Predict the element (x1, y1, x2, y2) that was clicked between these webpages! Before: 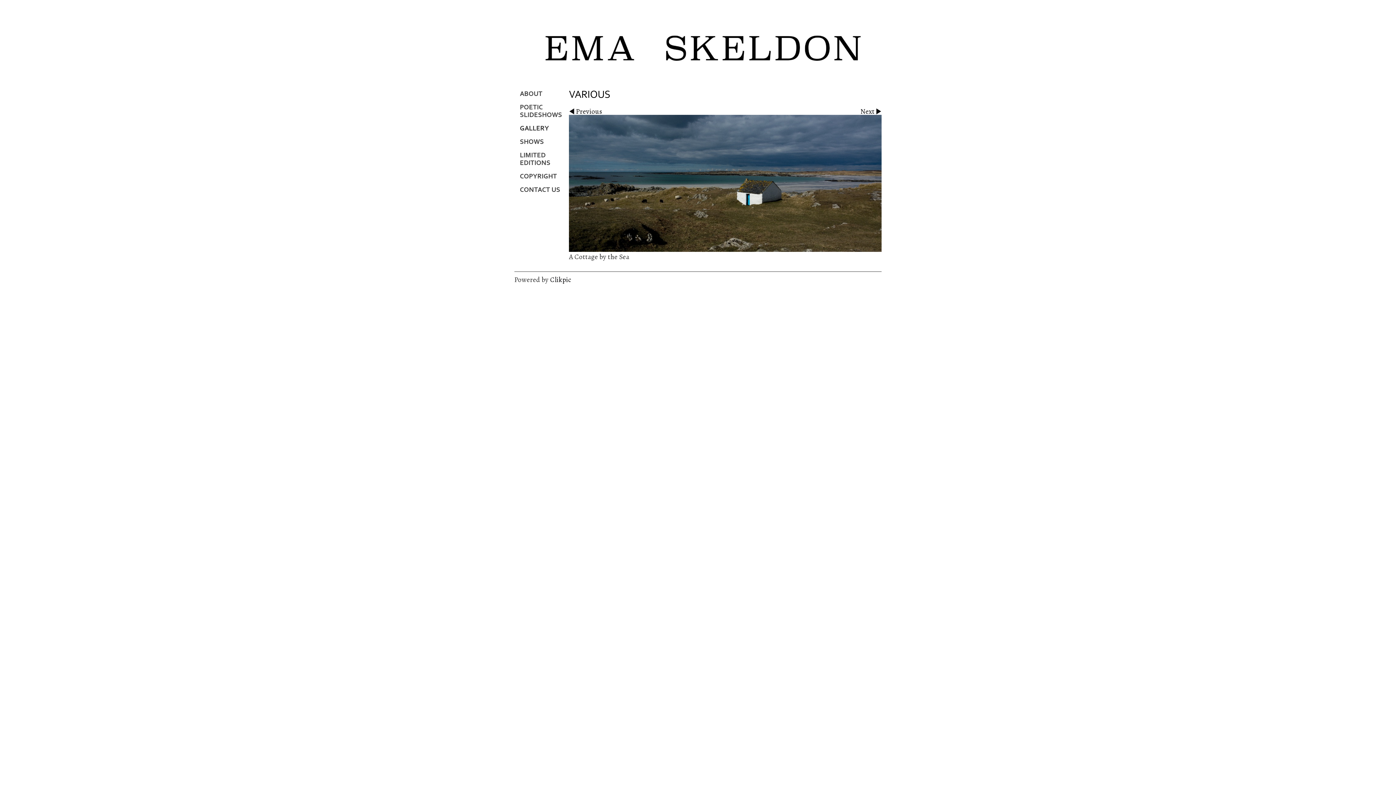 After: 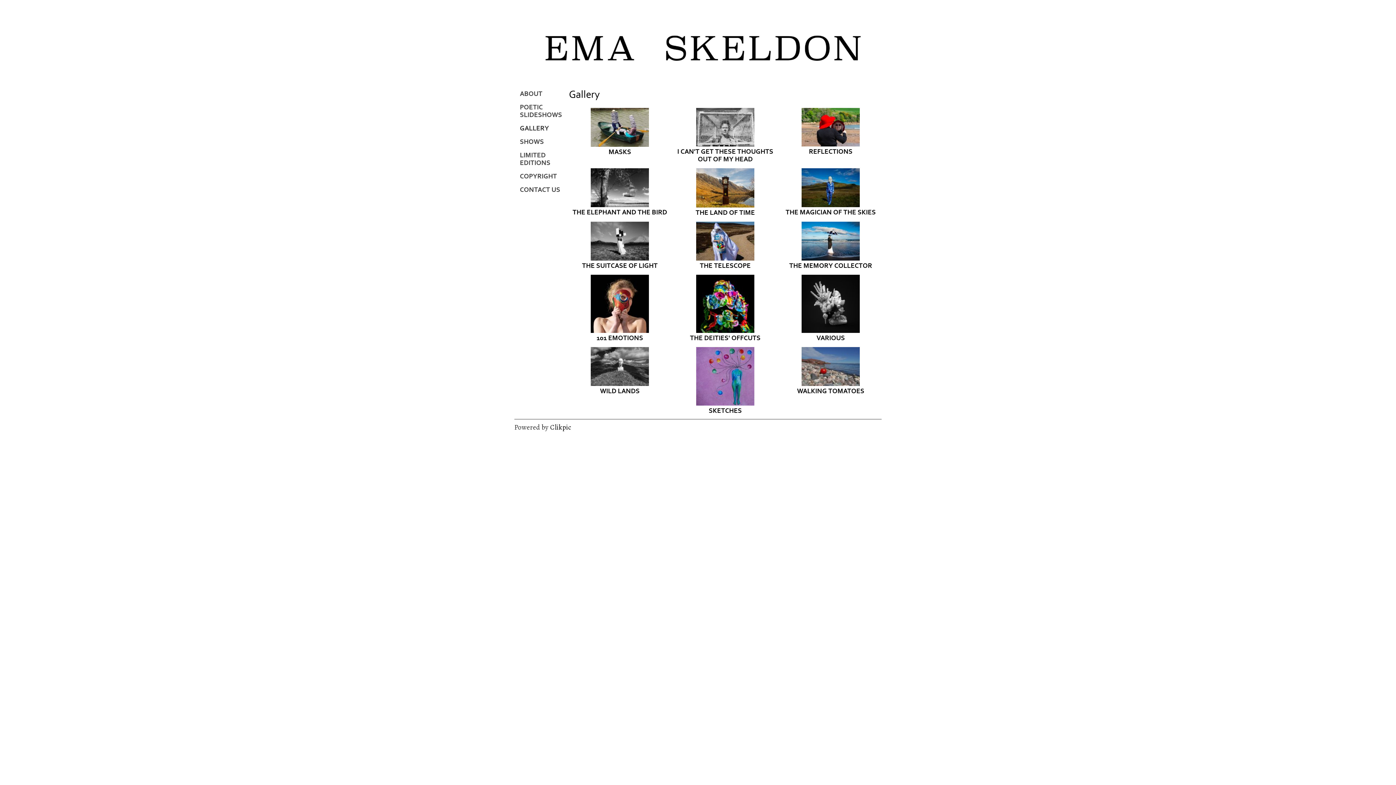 Action: bbox: (514, 121, 567, 135) label: GALLERY